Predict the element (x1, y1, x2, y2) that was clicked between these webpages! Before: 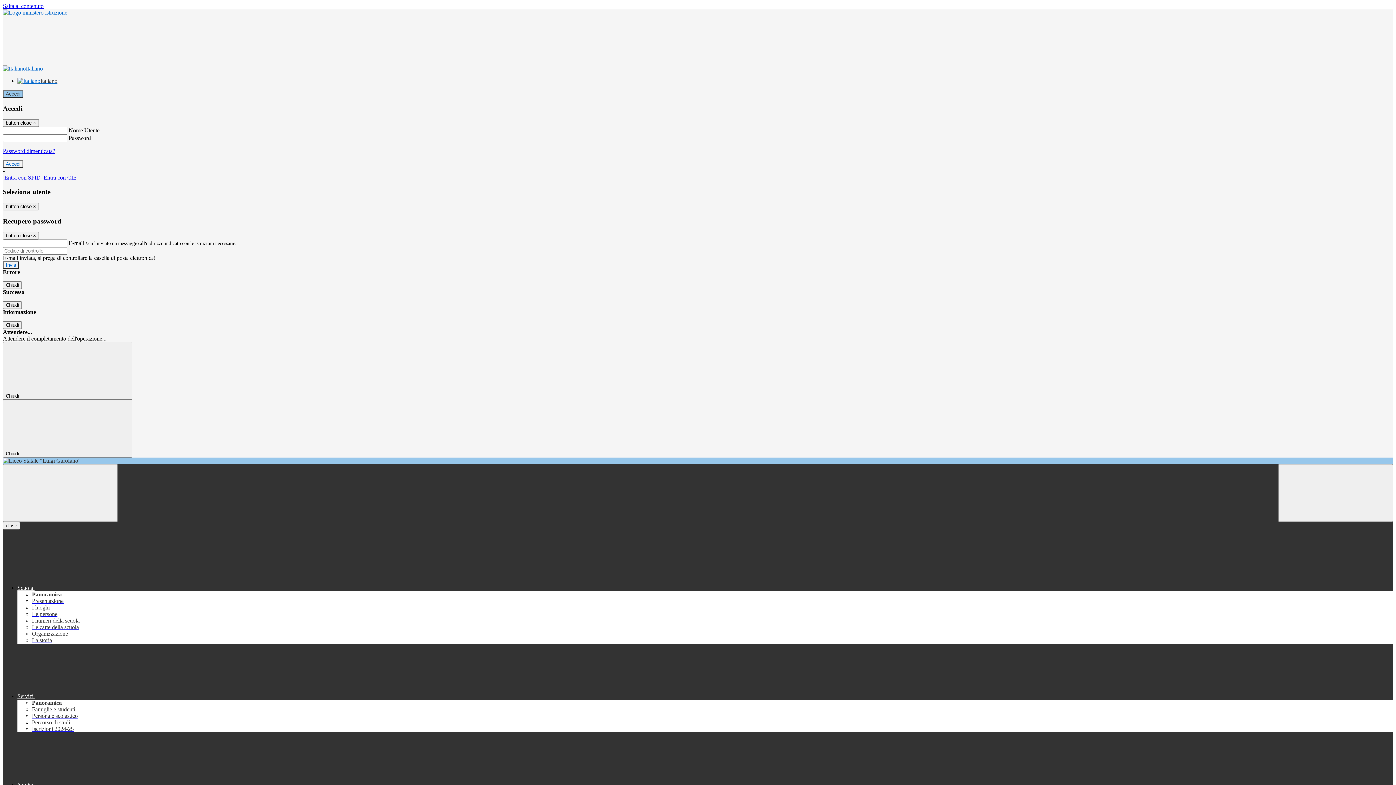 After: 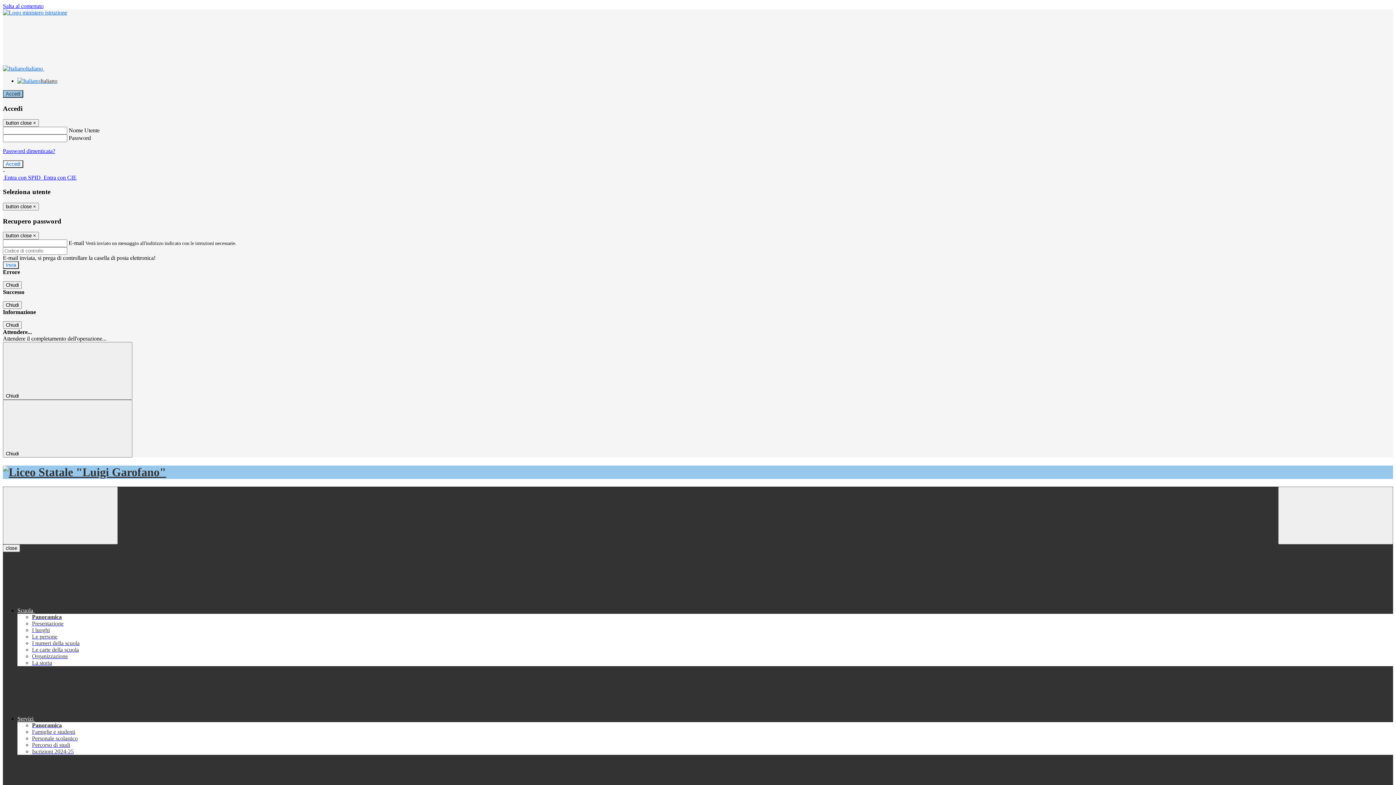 Action: bbox: (2, 457, 1393, 464)